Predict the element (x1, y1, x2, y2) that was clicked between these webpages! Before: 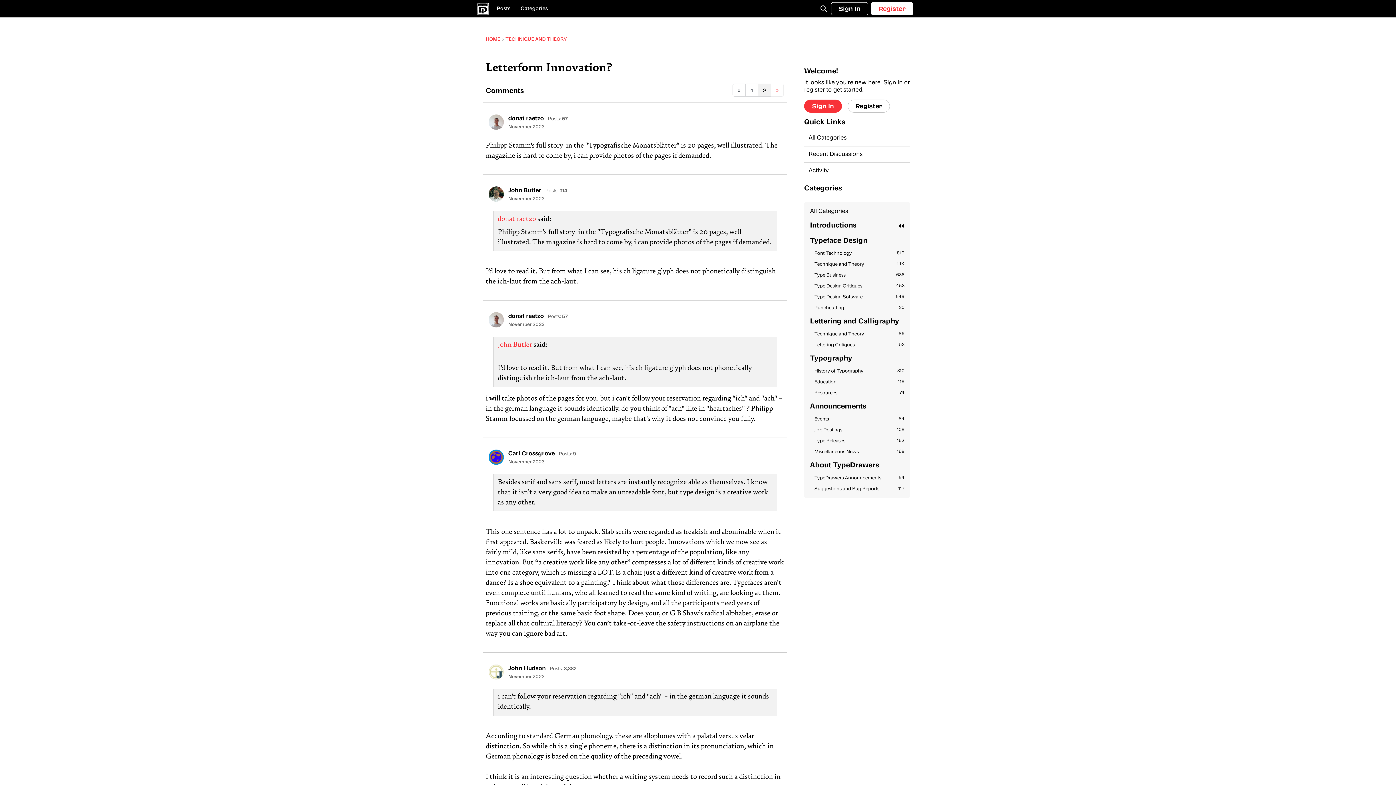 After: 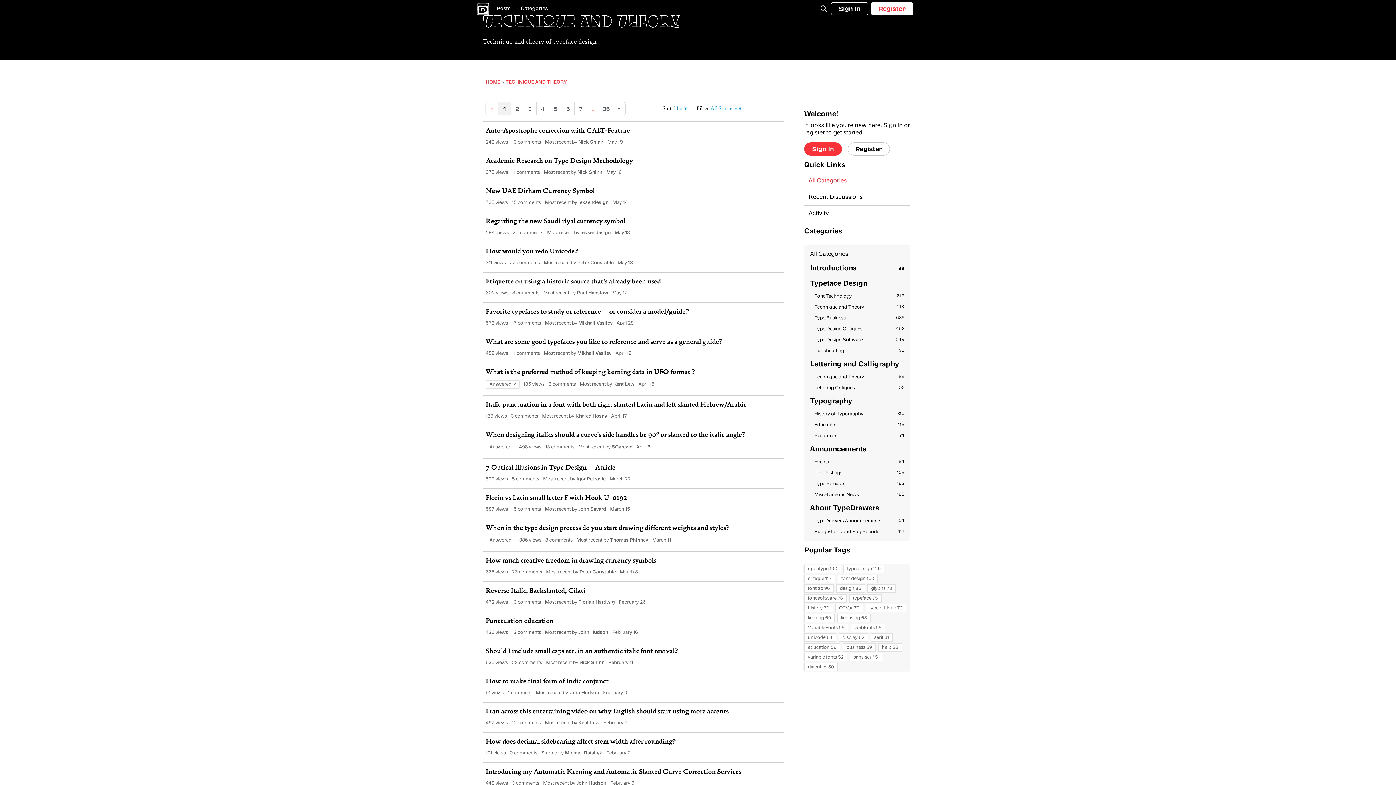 Action: bbox: (505, 37, 566, 41) label: TECHNIQUE AND THEORY